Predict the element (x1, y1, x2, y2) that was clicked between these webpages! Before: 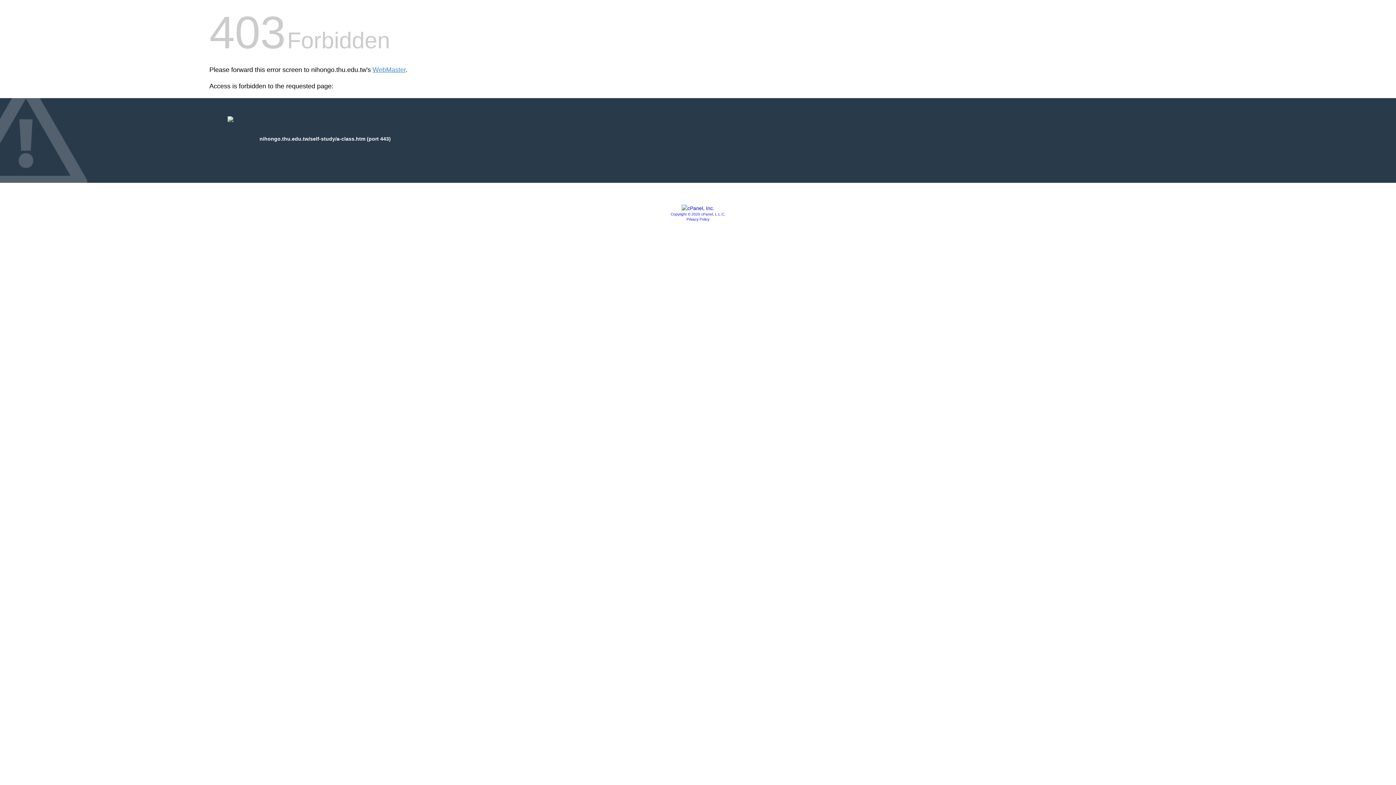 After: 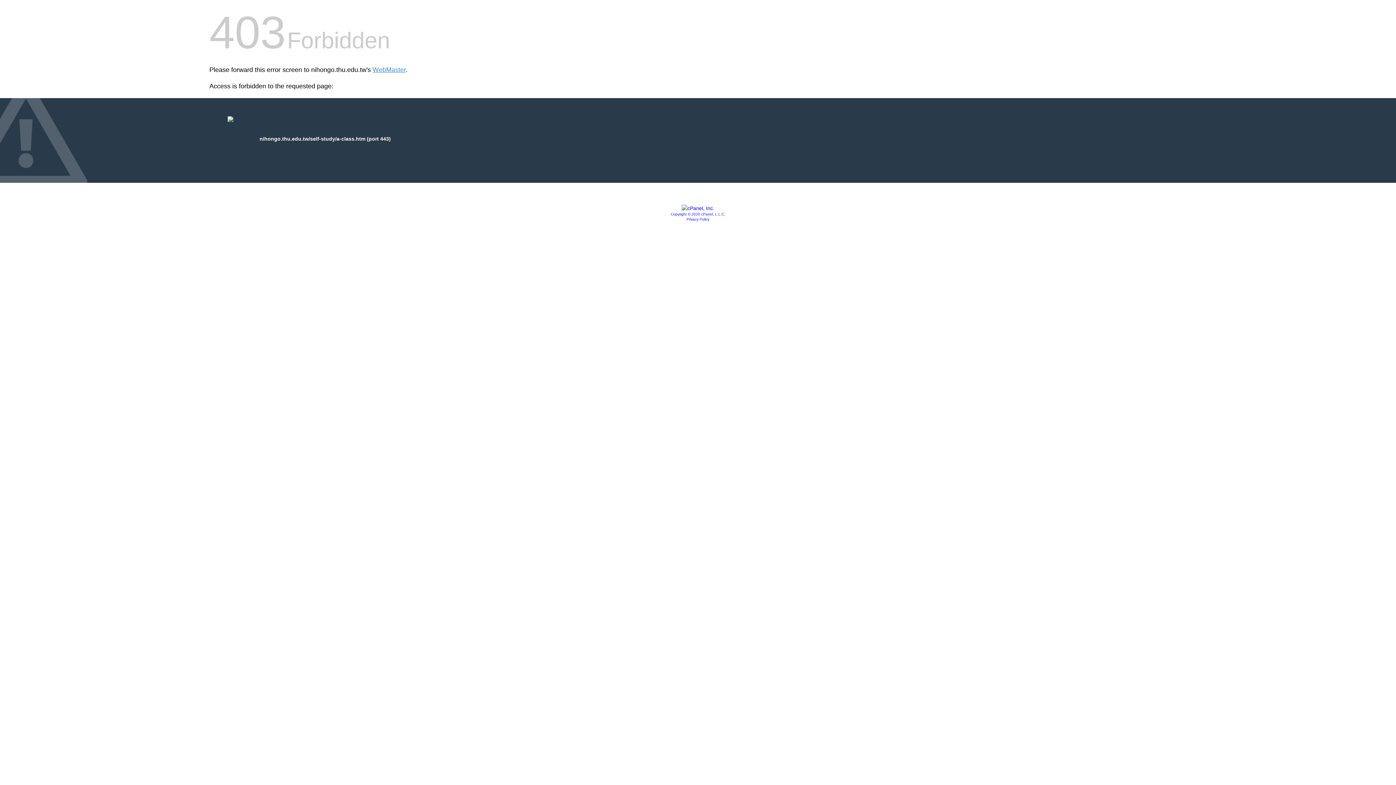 Action: label: Copyright © 2020 cPanel, L.L.C. bbox: (670, 212, 725, 216)